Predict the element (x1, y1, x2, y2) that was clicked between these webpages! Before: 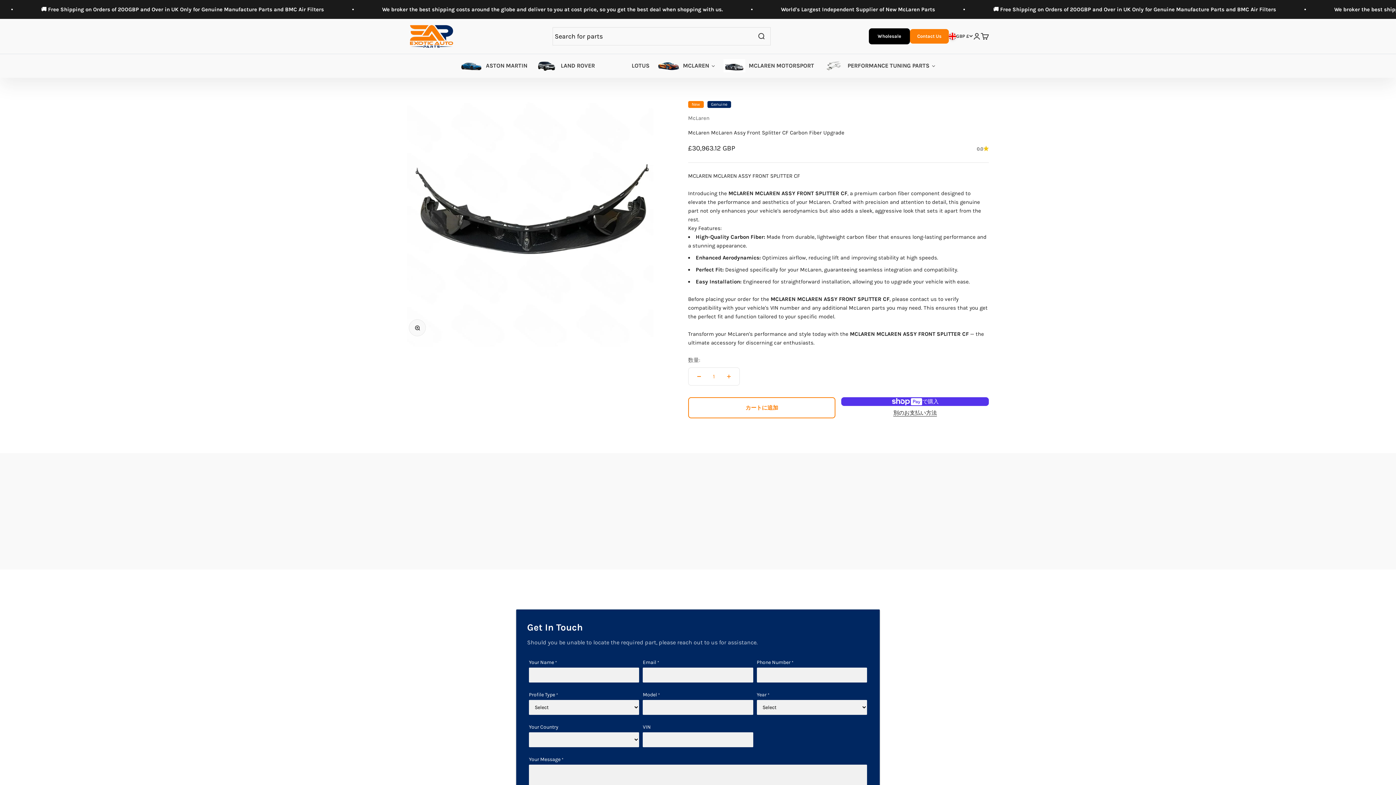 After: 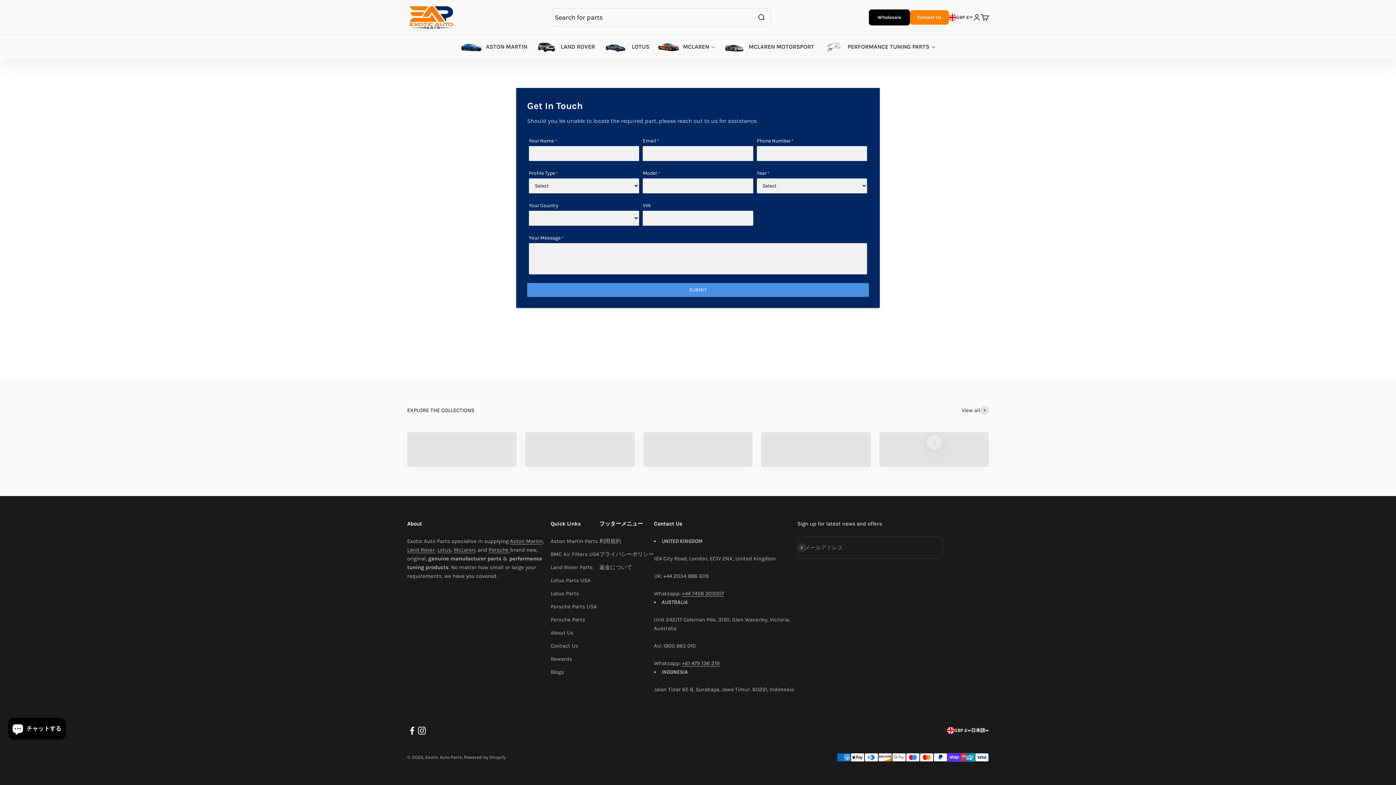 Action: bbox: (879, 713, 989, 748)